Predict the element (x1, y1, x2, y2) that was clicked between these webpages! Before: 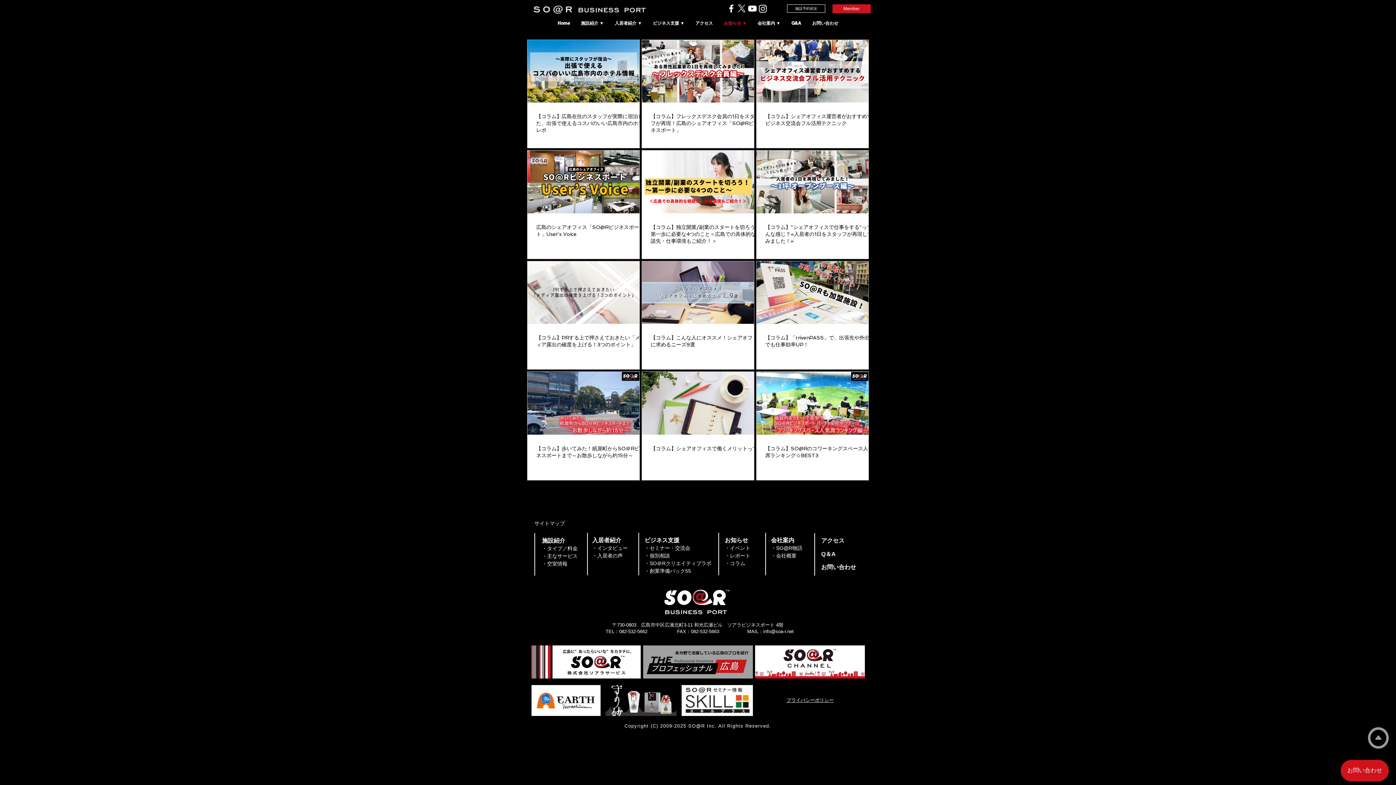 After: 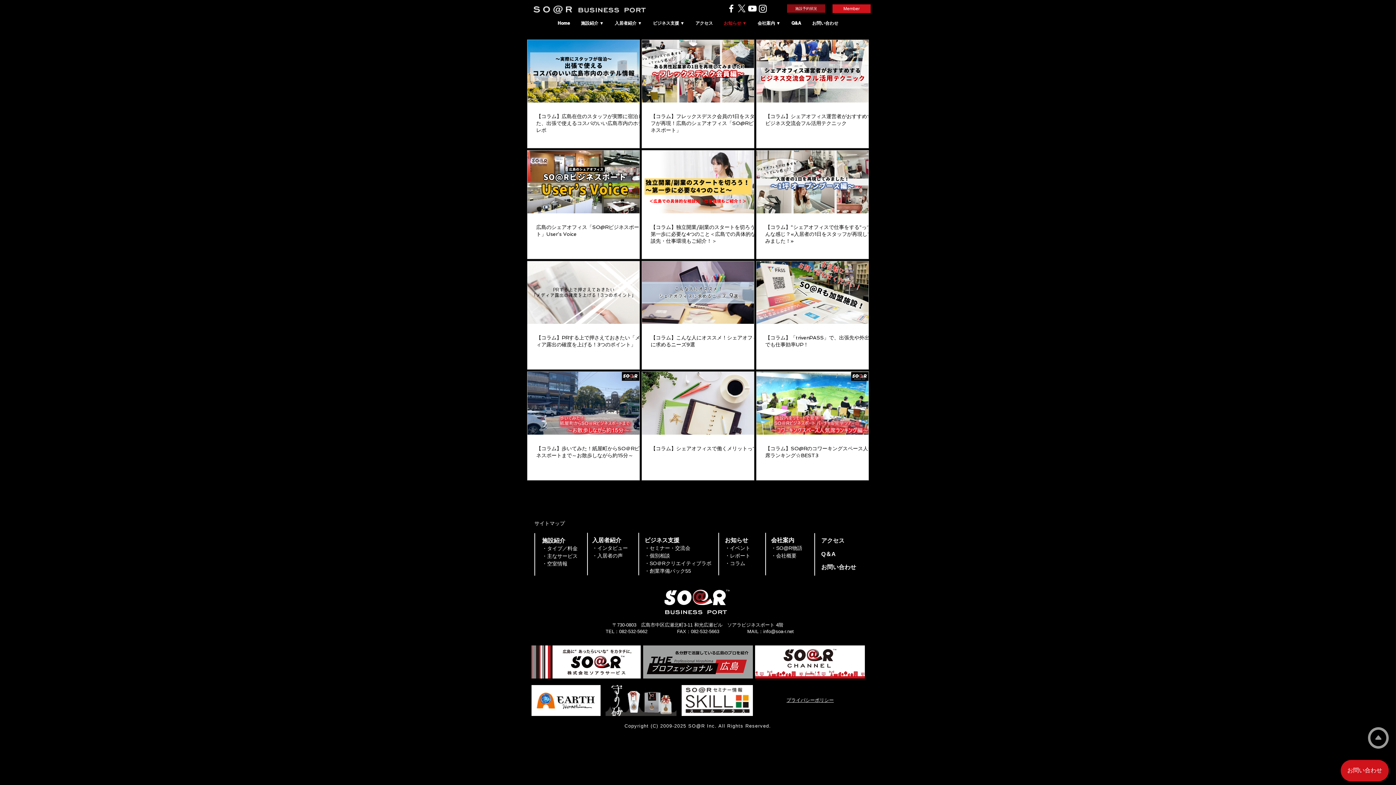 Action: bbox: (787, 4, 825, 12) label: 施設予約状況